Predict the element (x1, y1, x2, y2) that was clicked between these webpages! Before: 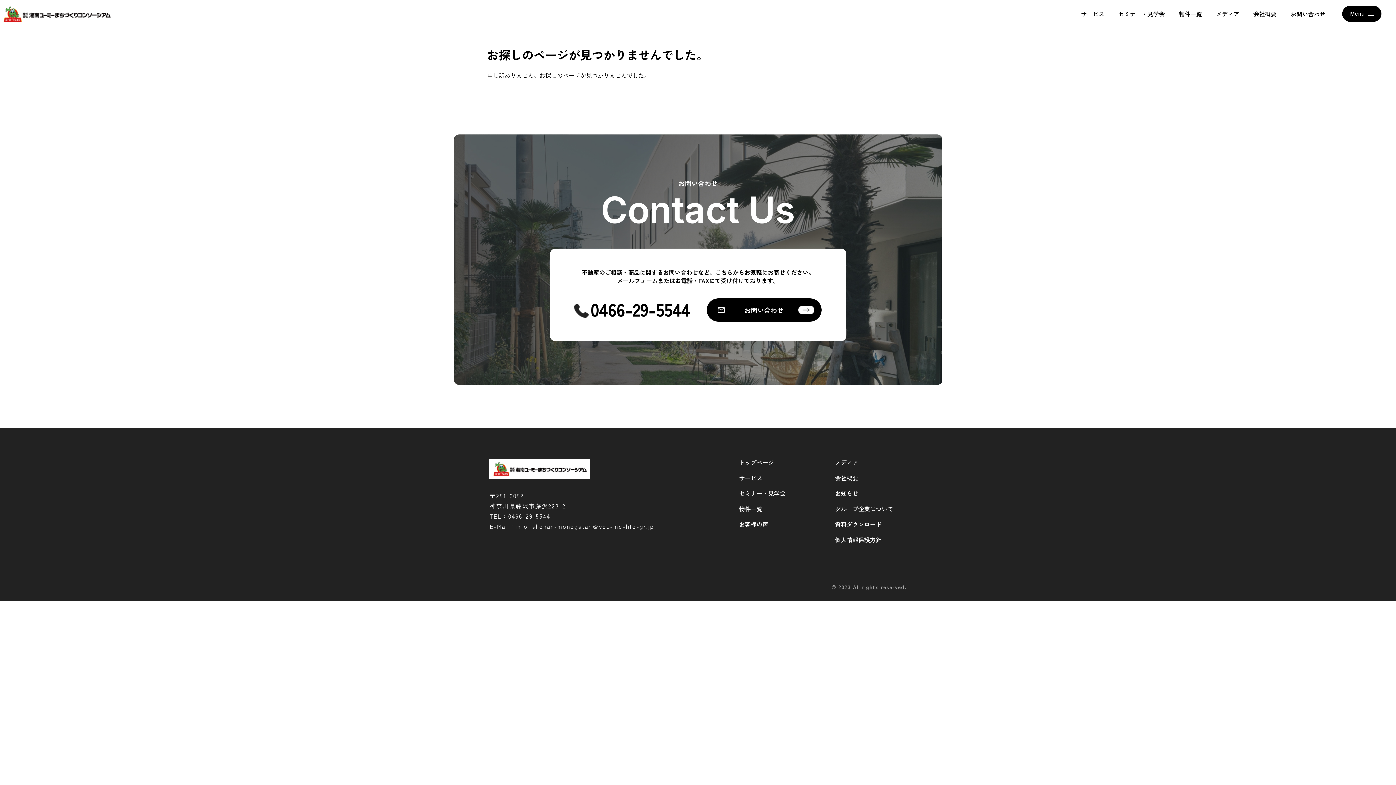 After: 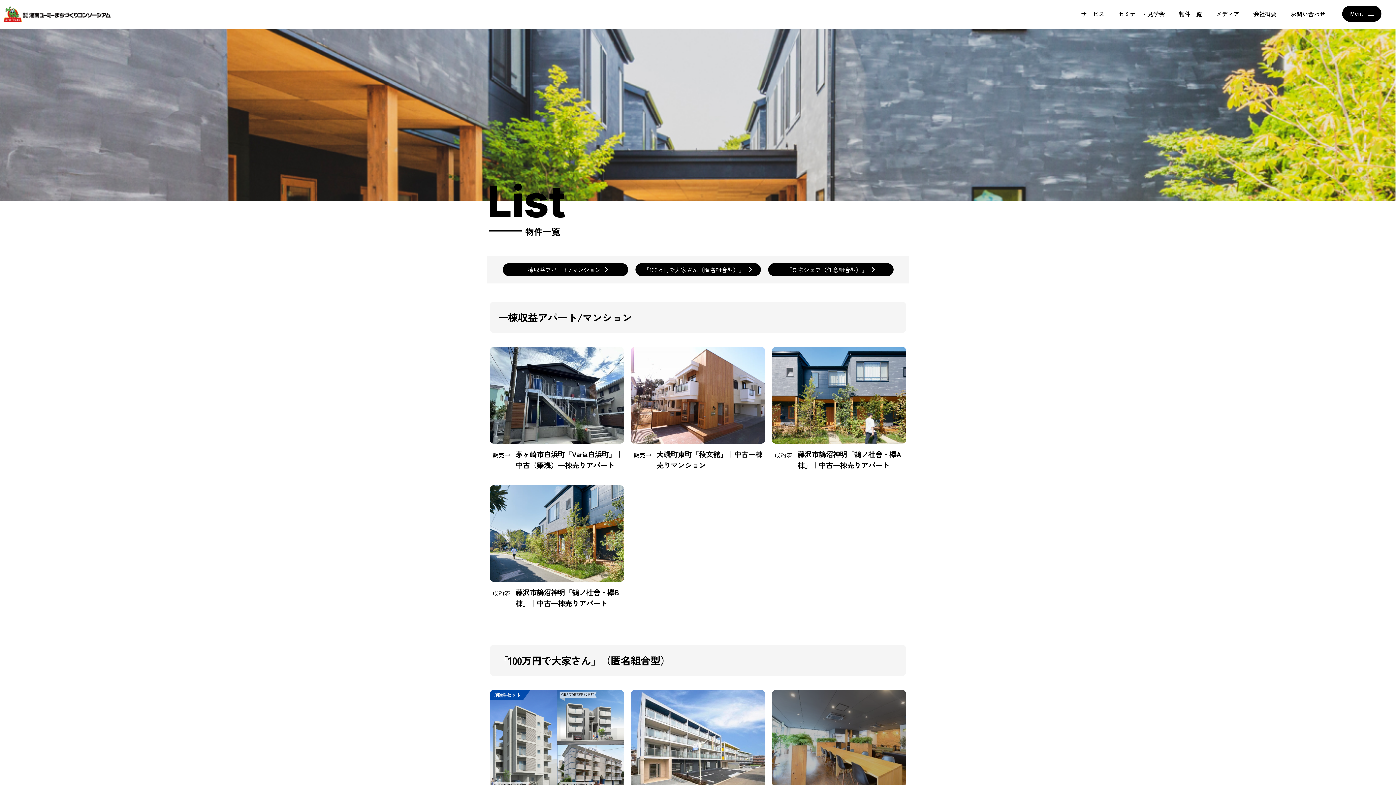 Action: bbox: (1179, 9, 1202, 19) label: 物件一覧